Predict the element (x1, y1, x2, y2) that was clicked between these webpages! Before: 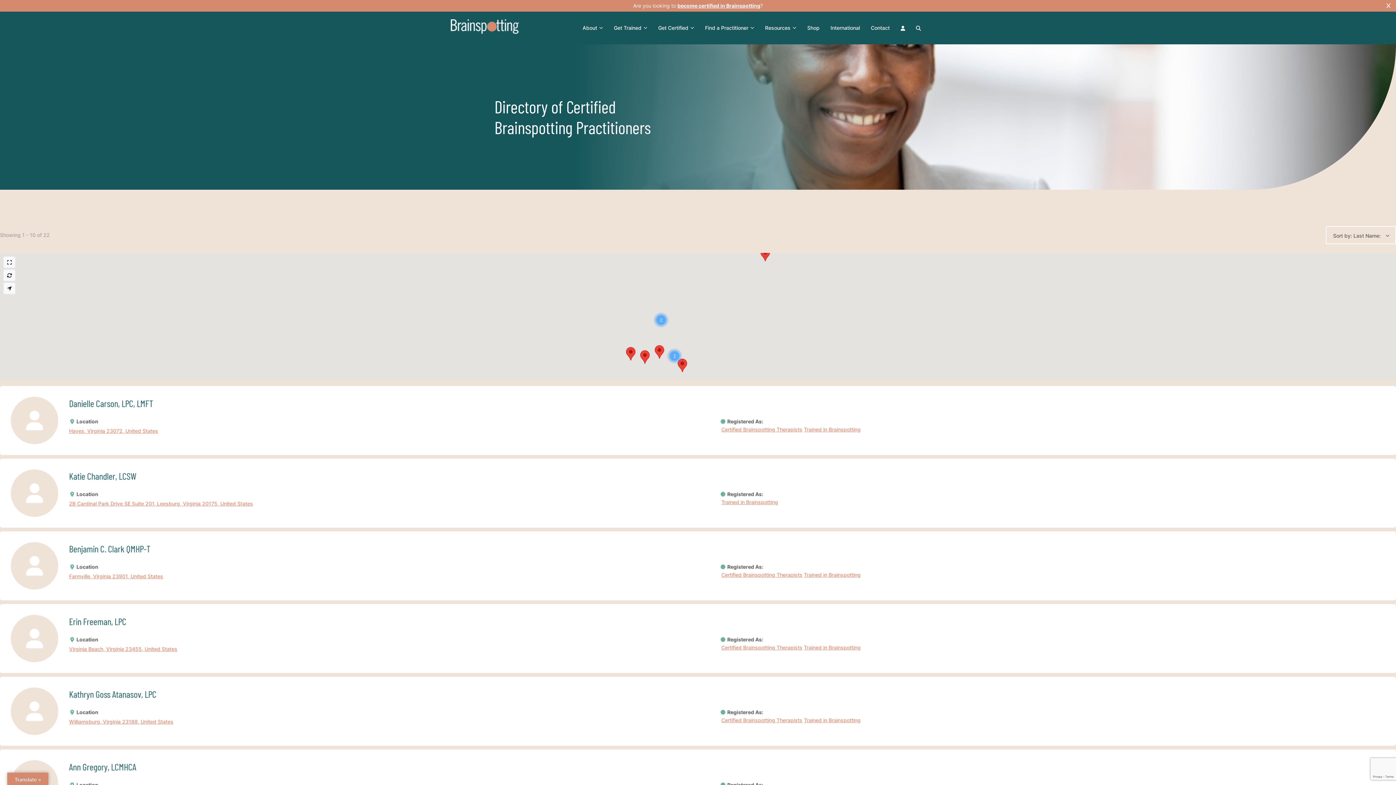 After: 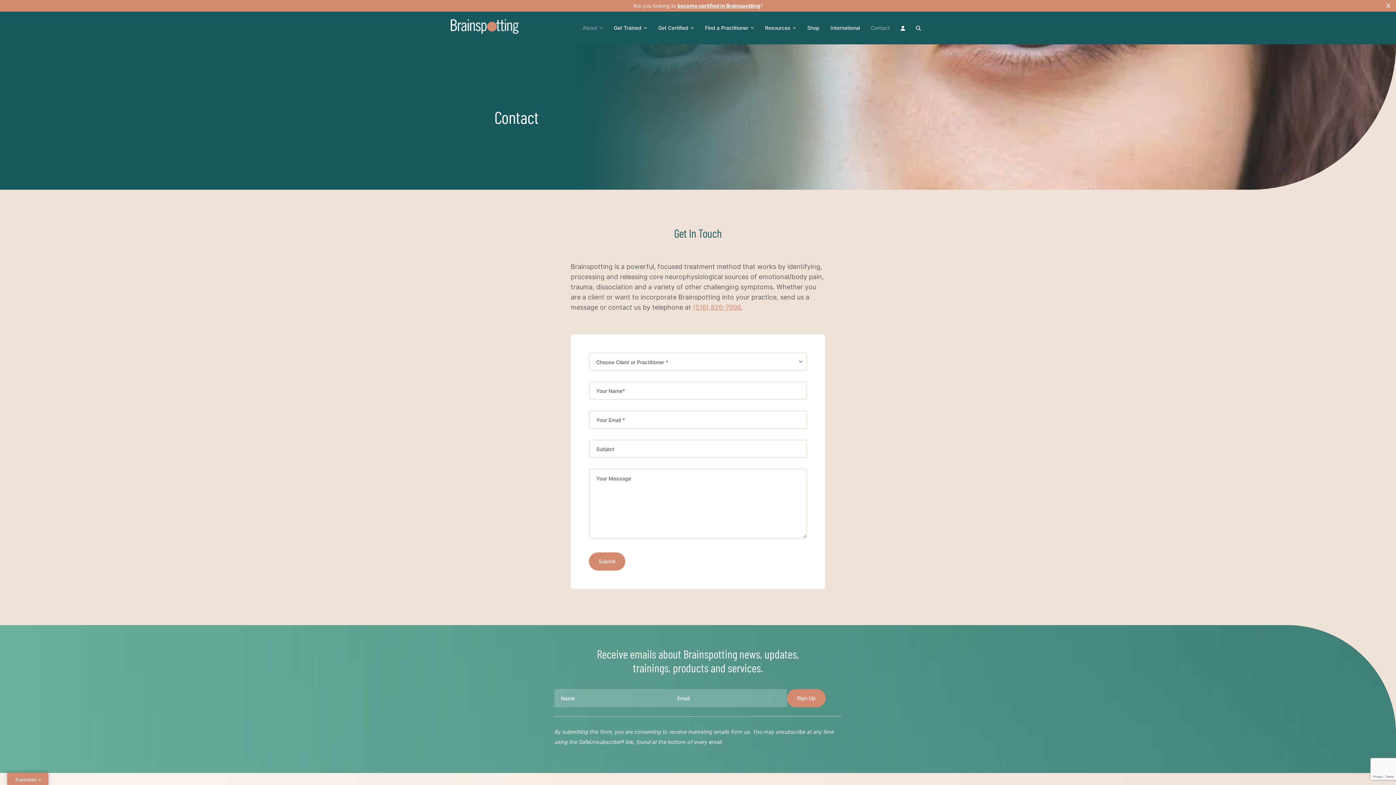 Action: label: Contact bbox: (865, 11, 890, 44)